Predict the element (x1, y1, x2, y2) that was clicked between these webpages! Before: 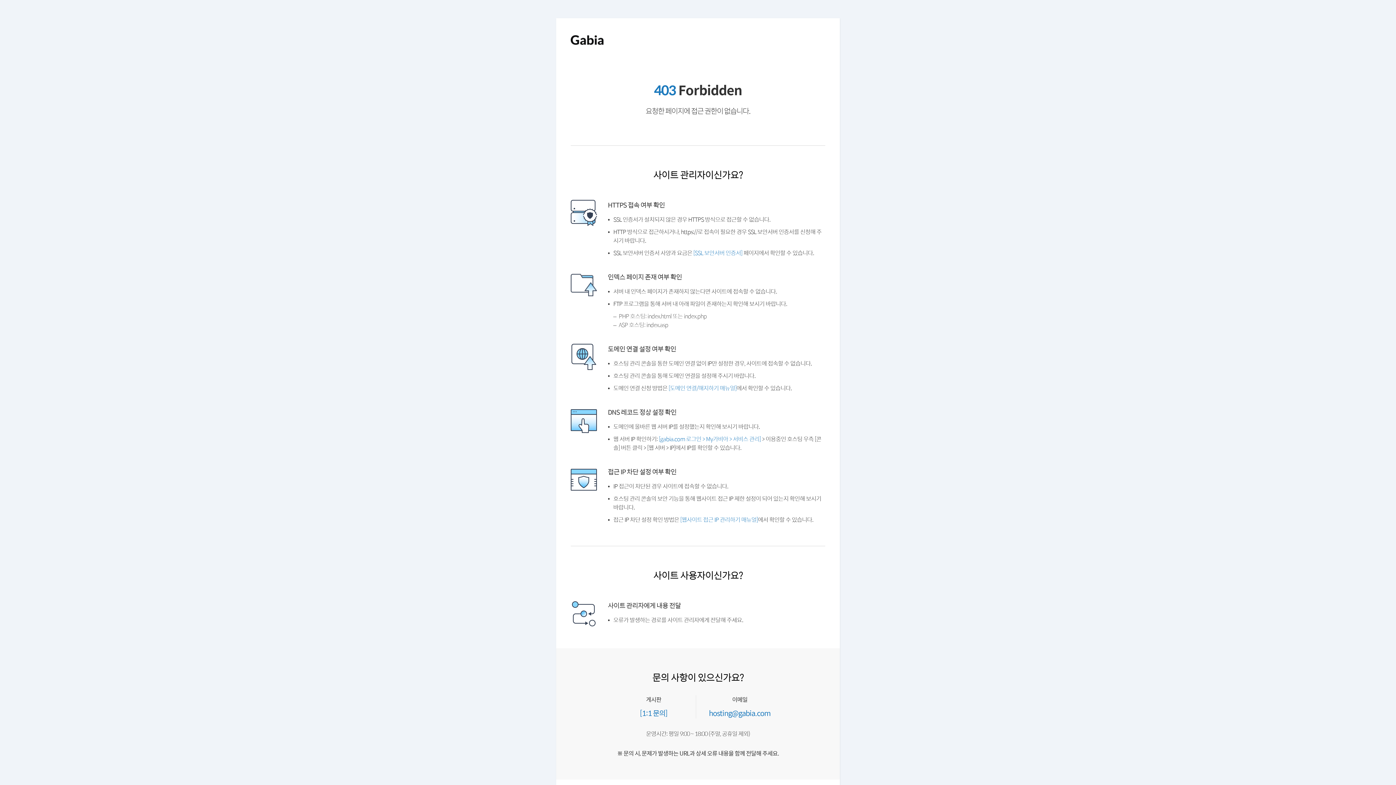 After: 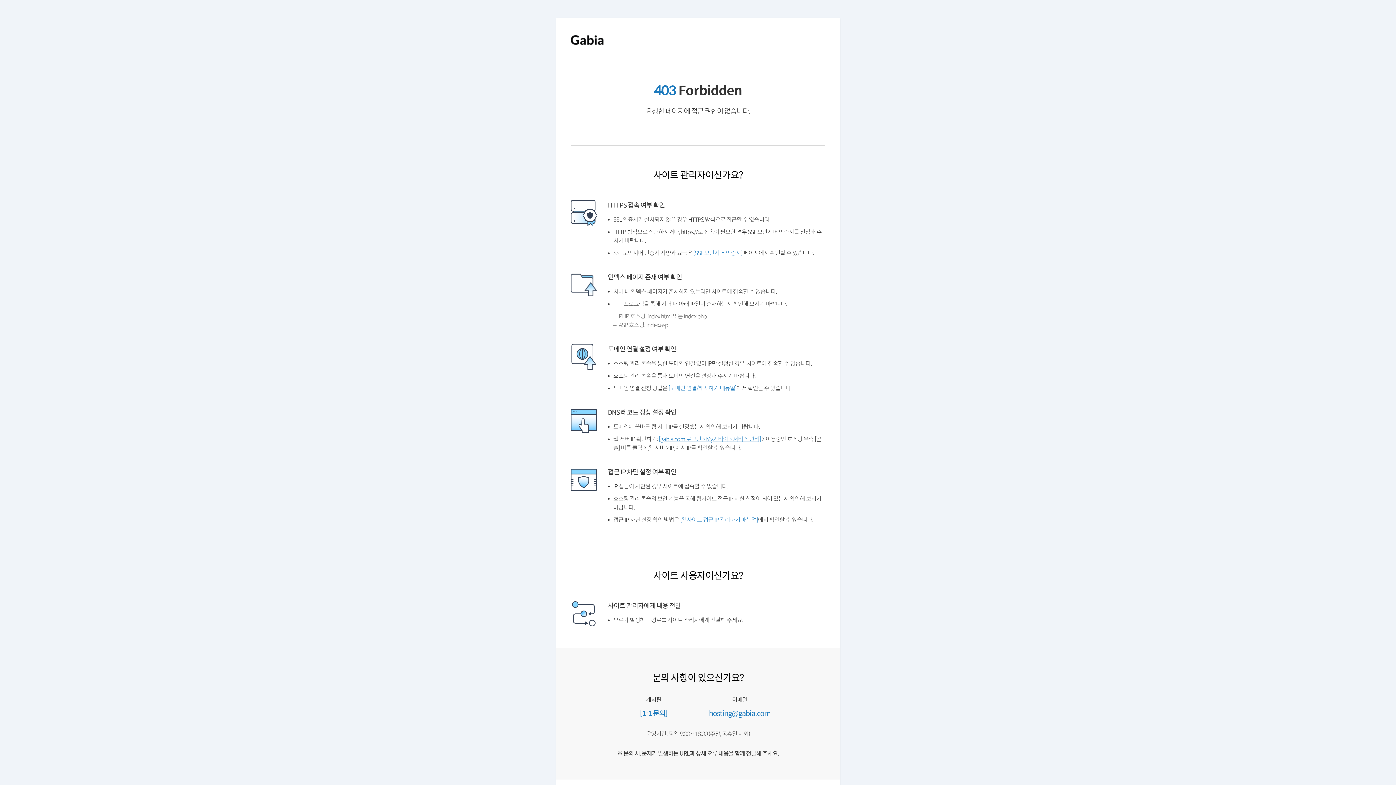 Action: label: [gabia.com 로그인 > My가비아 > 서비스 관리] bbox: (658, 434, 761, 443)